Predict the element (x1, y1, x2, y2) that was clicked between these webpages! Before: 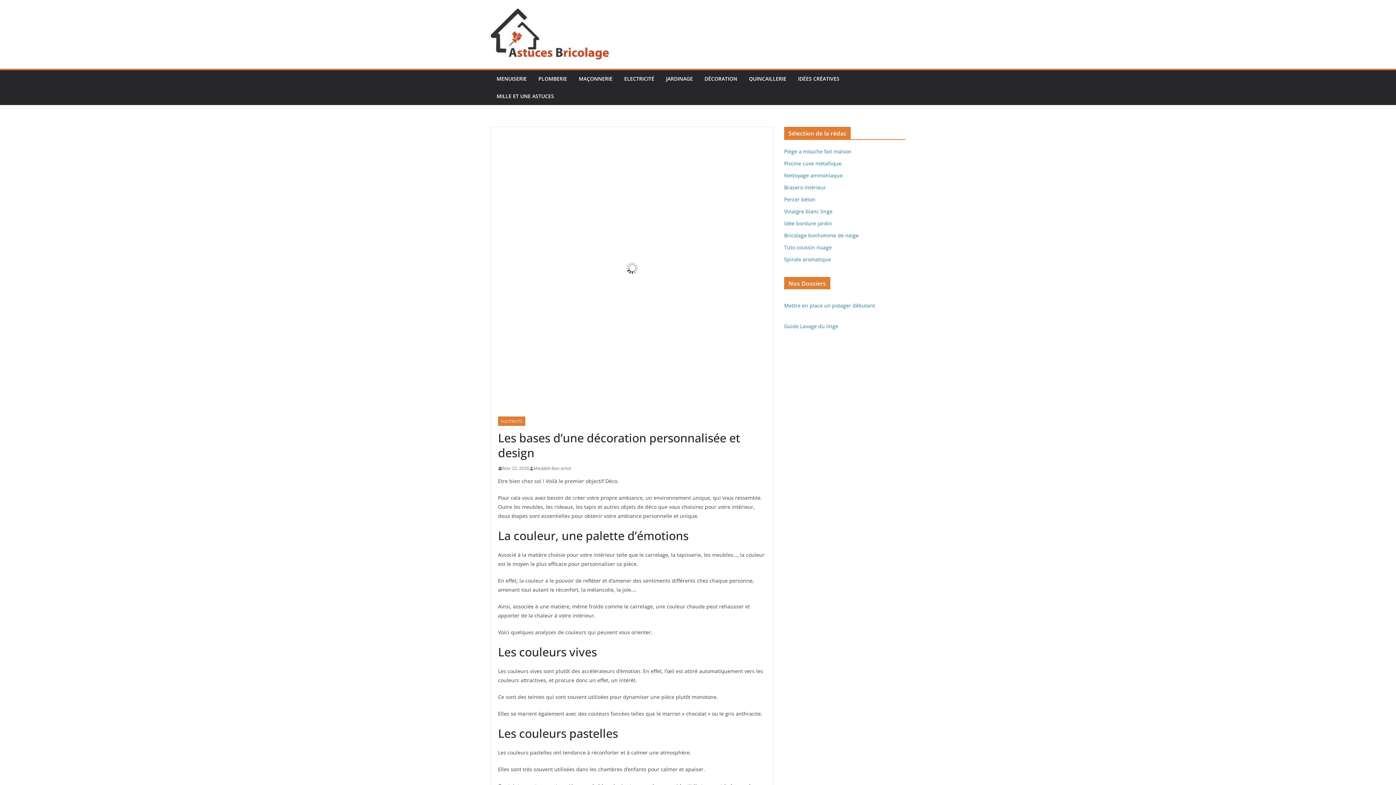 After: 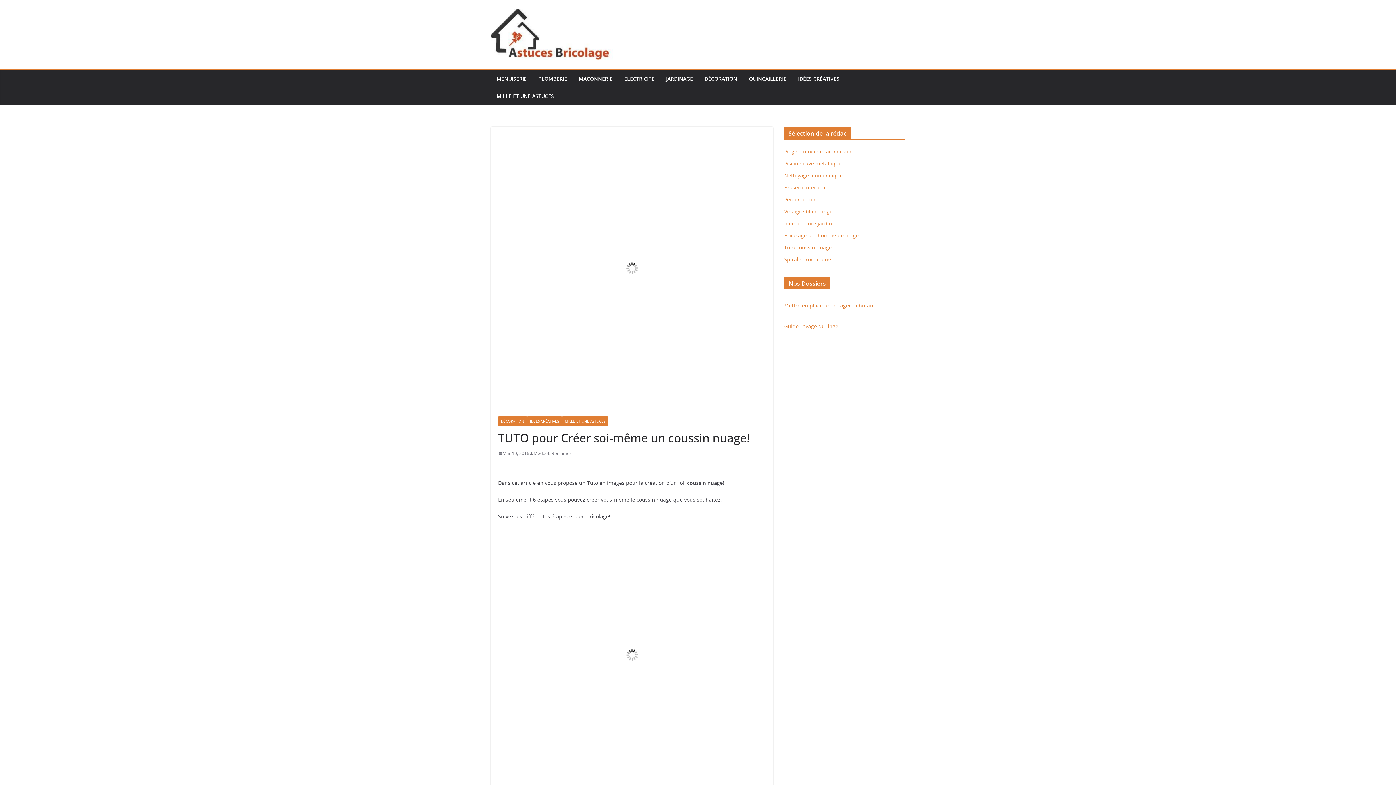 Action: label: Tuto coussin nuage bbox: (784, 244, 832, 250)